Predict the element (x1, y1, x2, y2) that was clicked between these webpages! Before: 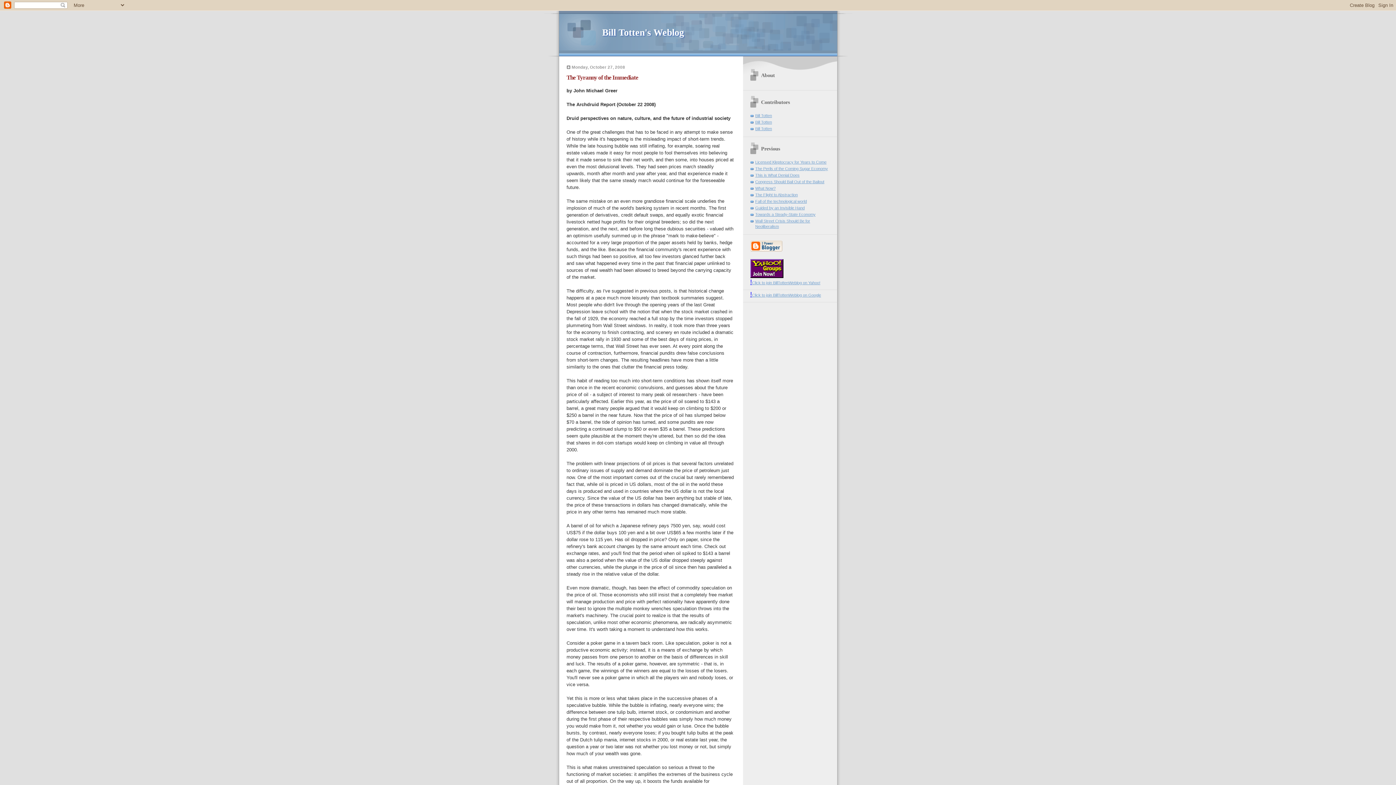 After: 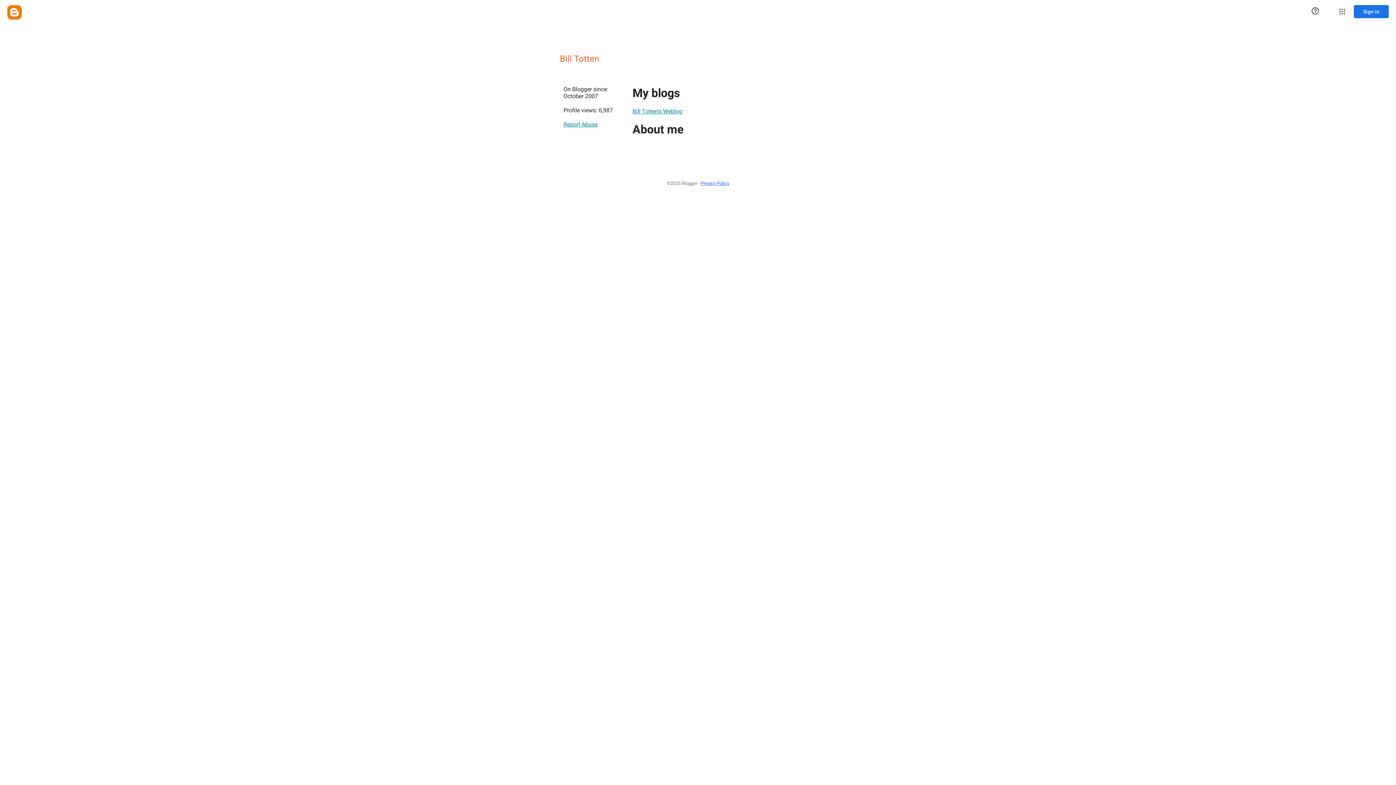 Action: bbox: (755, 113, 772, 117) label: Bill Totten